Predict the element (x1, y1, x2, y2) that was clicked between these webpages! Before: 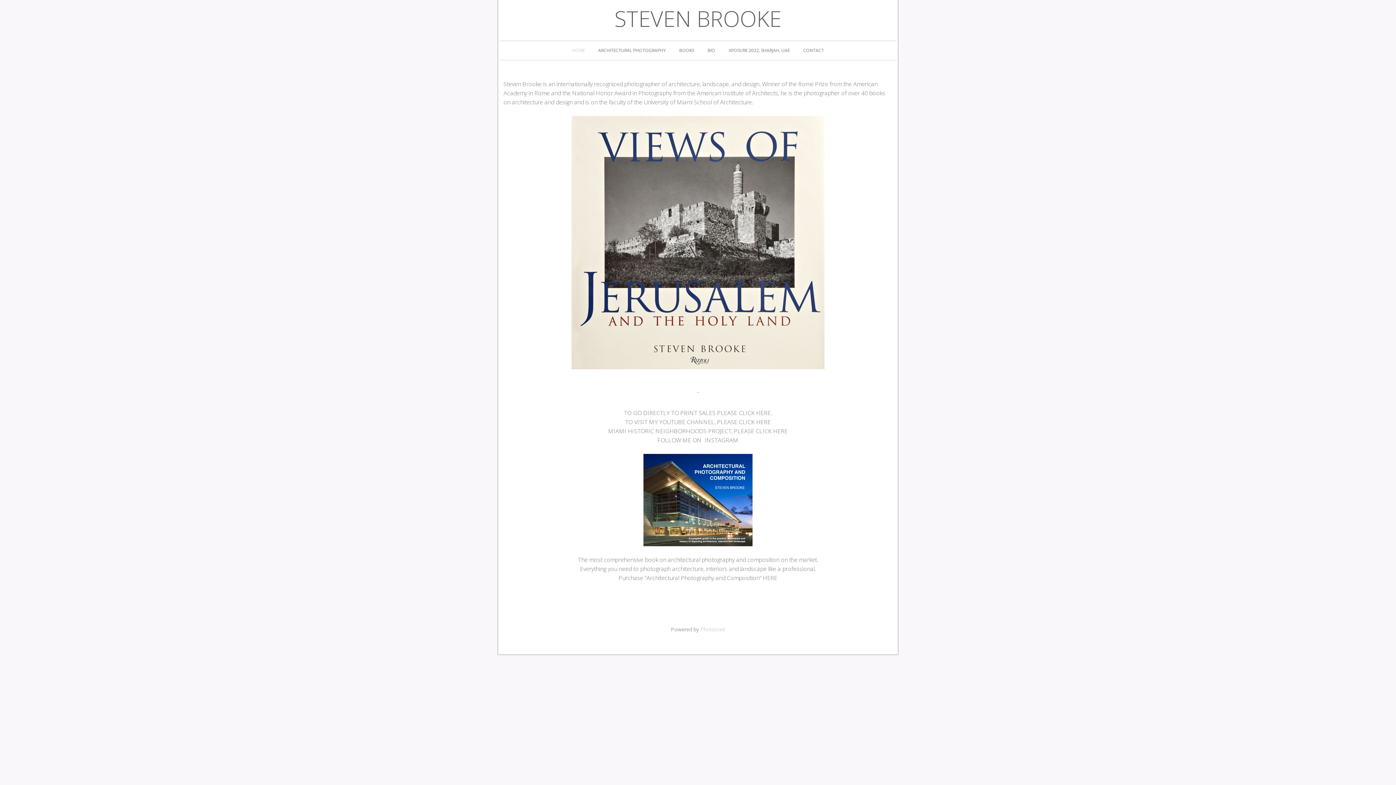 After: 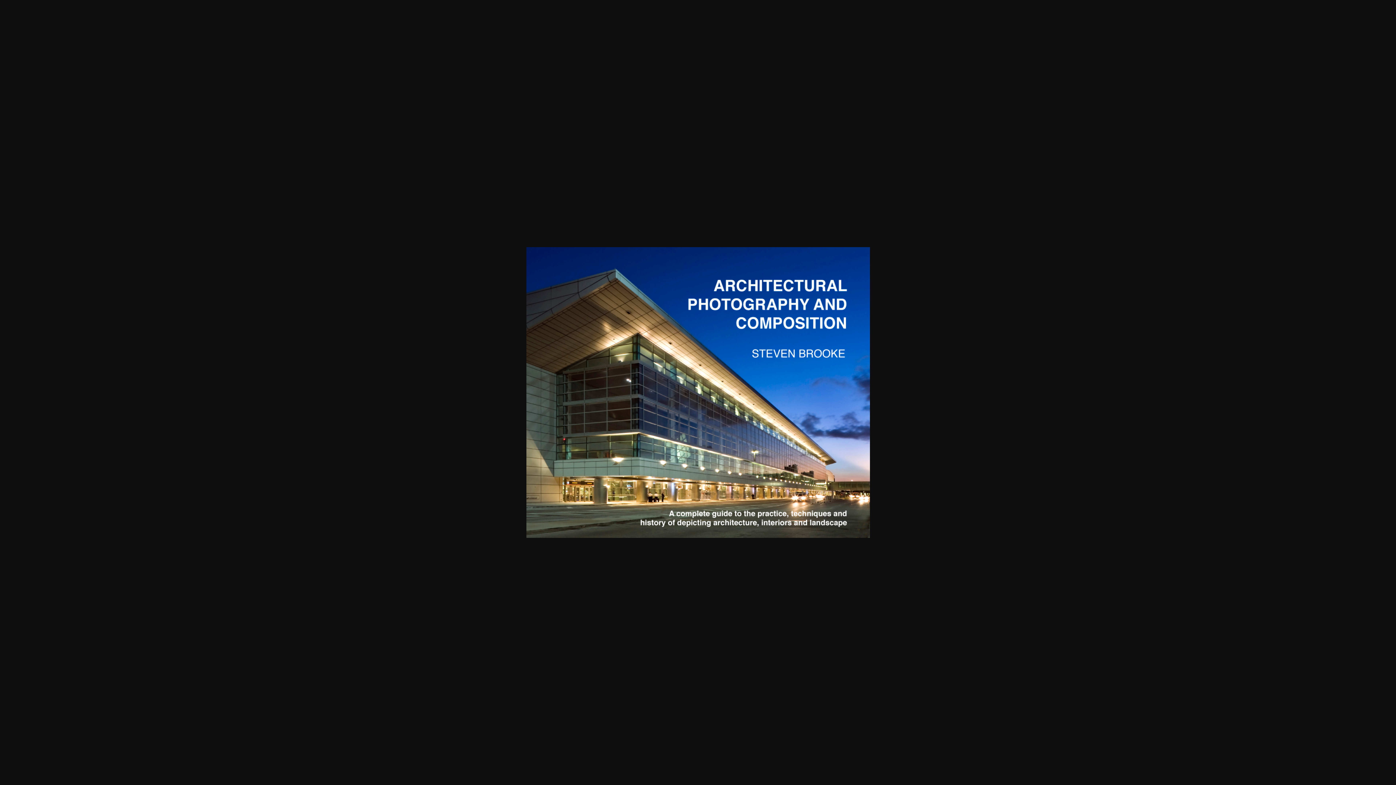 Action: bbox: (503, 454, 892, 546)